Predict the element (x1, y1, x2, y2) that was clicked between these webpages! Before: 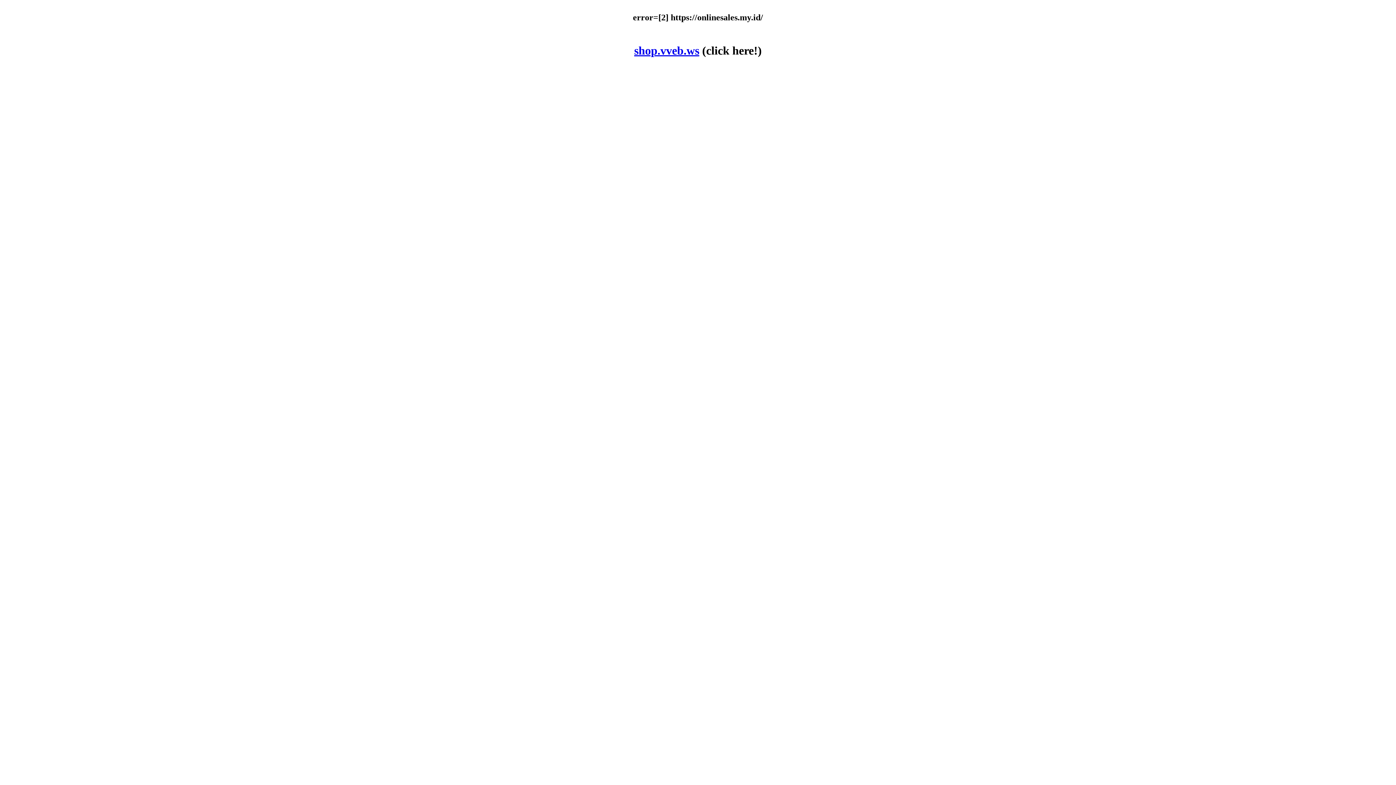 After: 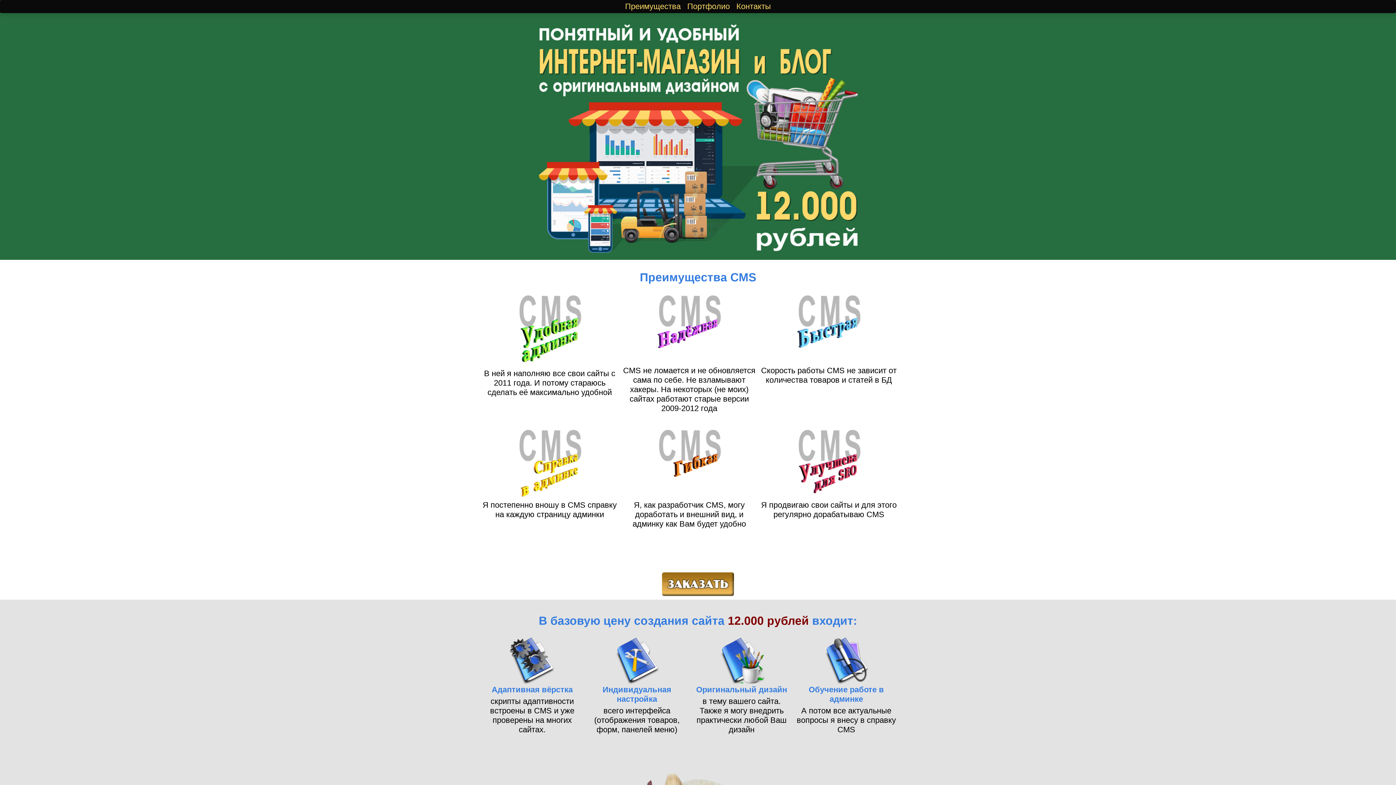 Action: bbox: (634, 44, 699, 57) label: shop.vveb.ws